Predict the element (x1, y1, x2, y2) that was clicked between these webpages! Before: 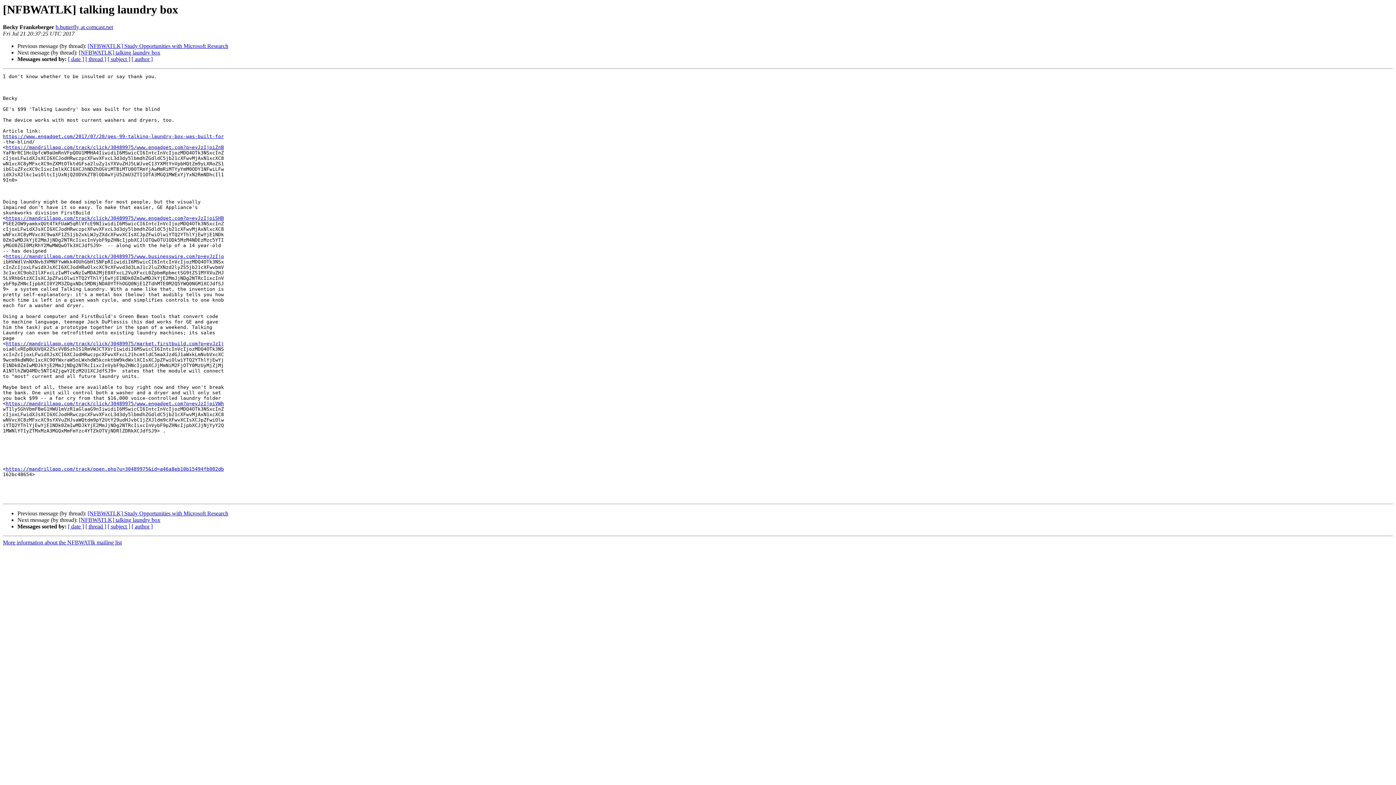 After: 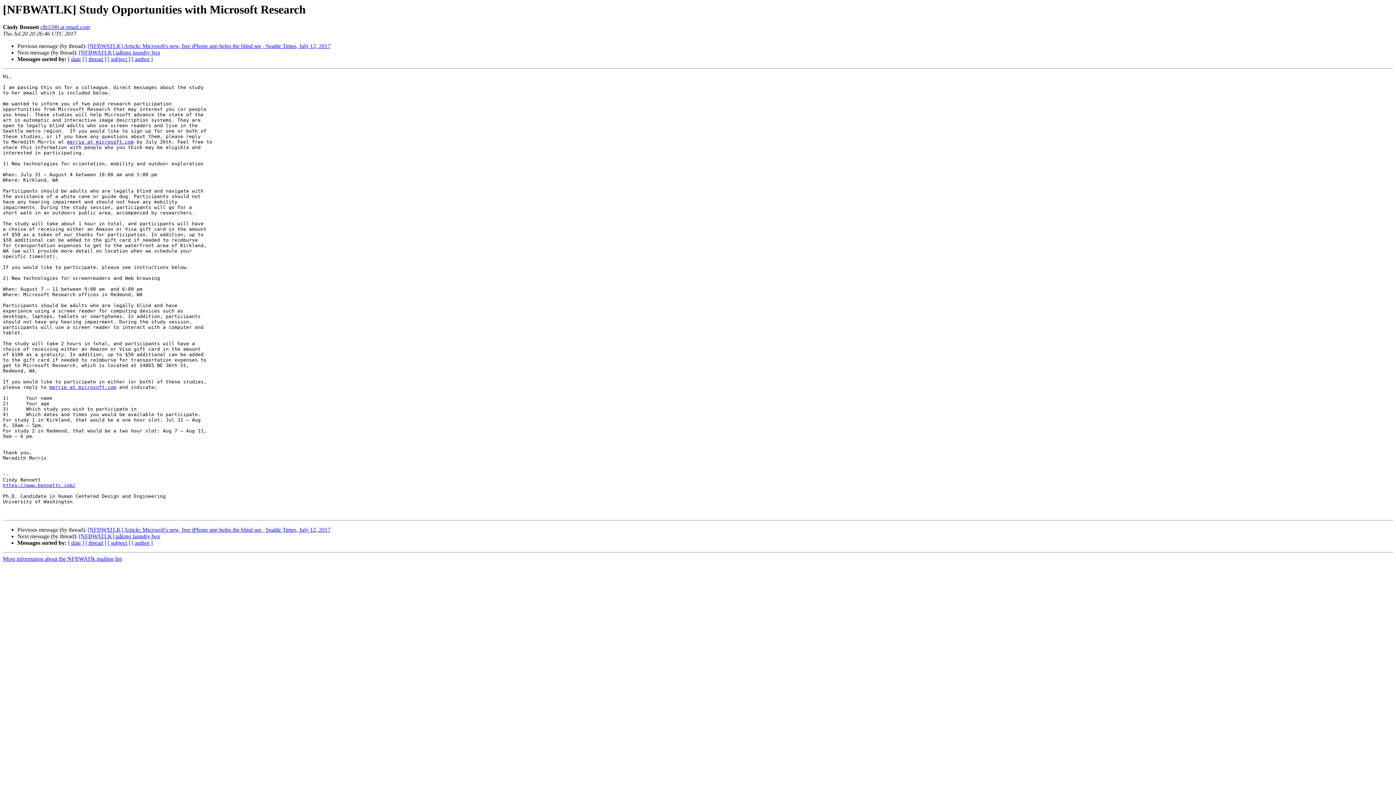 Action: bbox: (87, 510, 228, 516) label: [NFBWATLK] Study Opportunities with Microsoft Research